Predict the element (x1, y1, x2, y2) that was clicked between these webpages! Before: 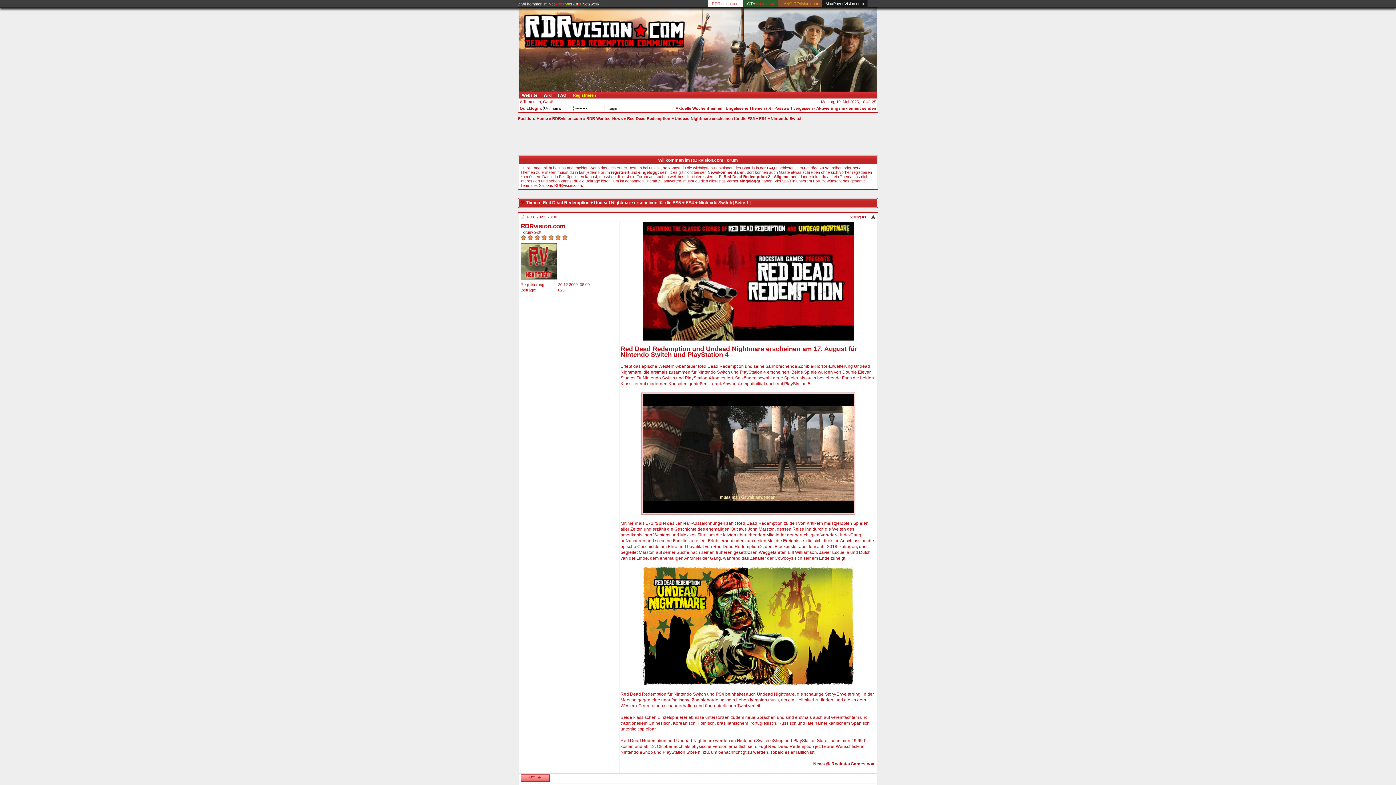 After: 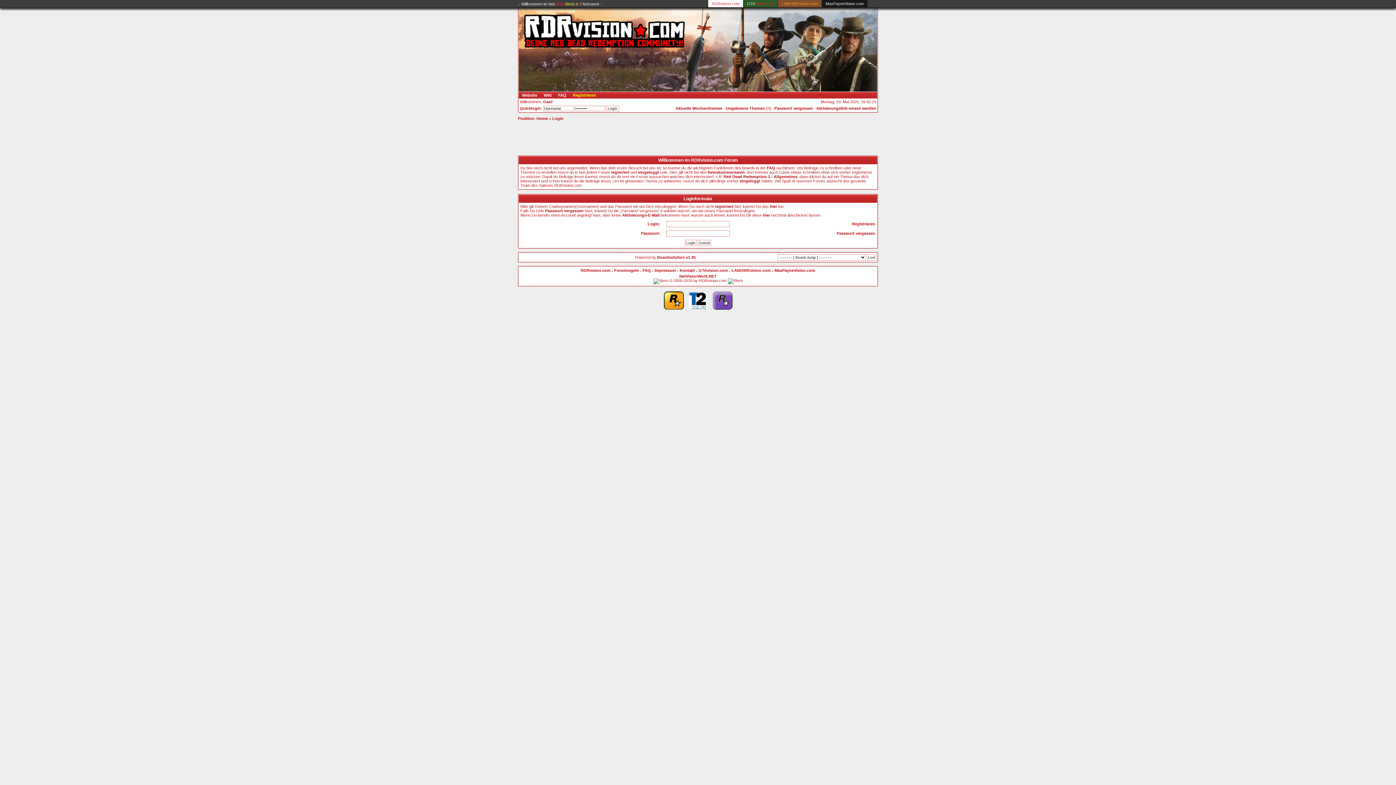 Action: label: eingeloggt bbox: (739, 178, 760, 183)